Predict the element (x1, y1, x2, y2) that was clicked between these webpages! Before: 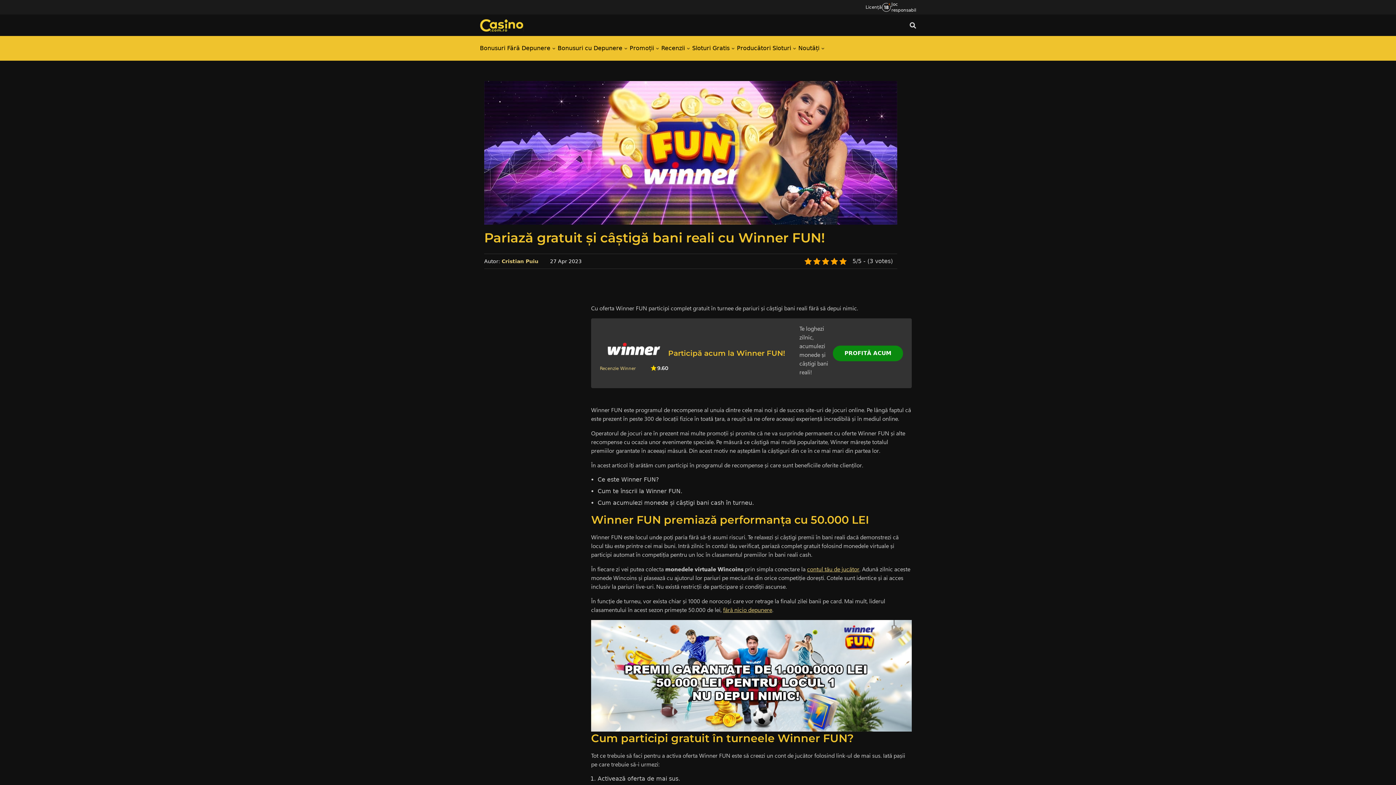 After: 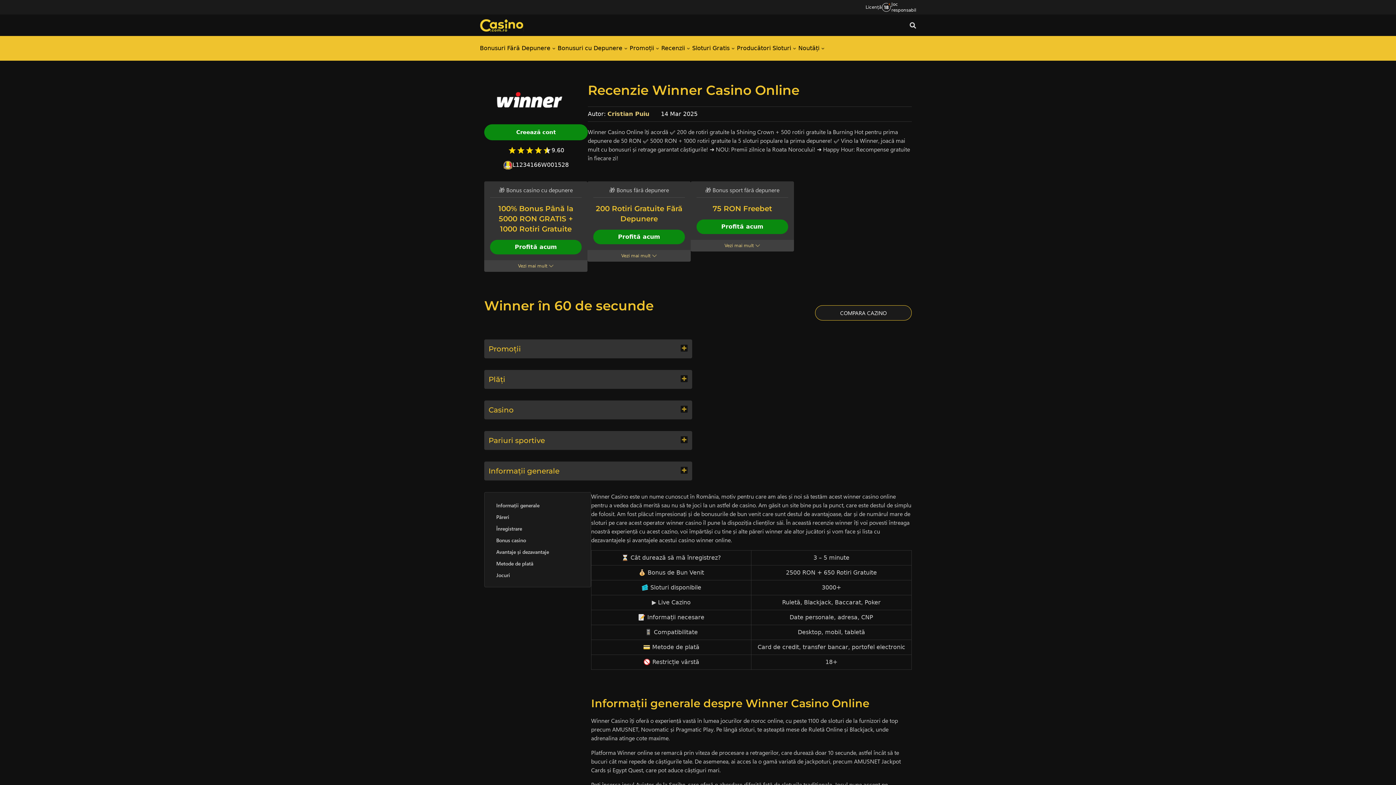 Action: bbox: (600, 364, 636, 372) label: Recenzie Winner